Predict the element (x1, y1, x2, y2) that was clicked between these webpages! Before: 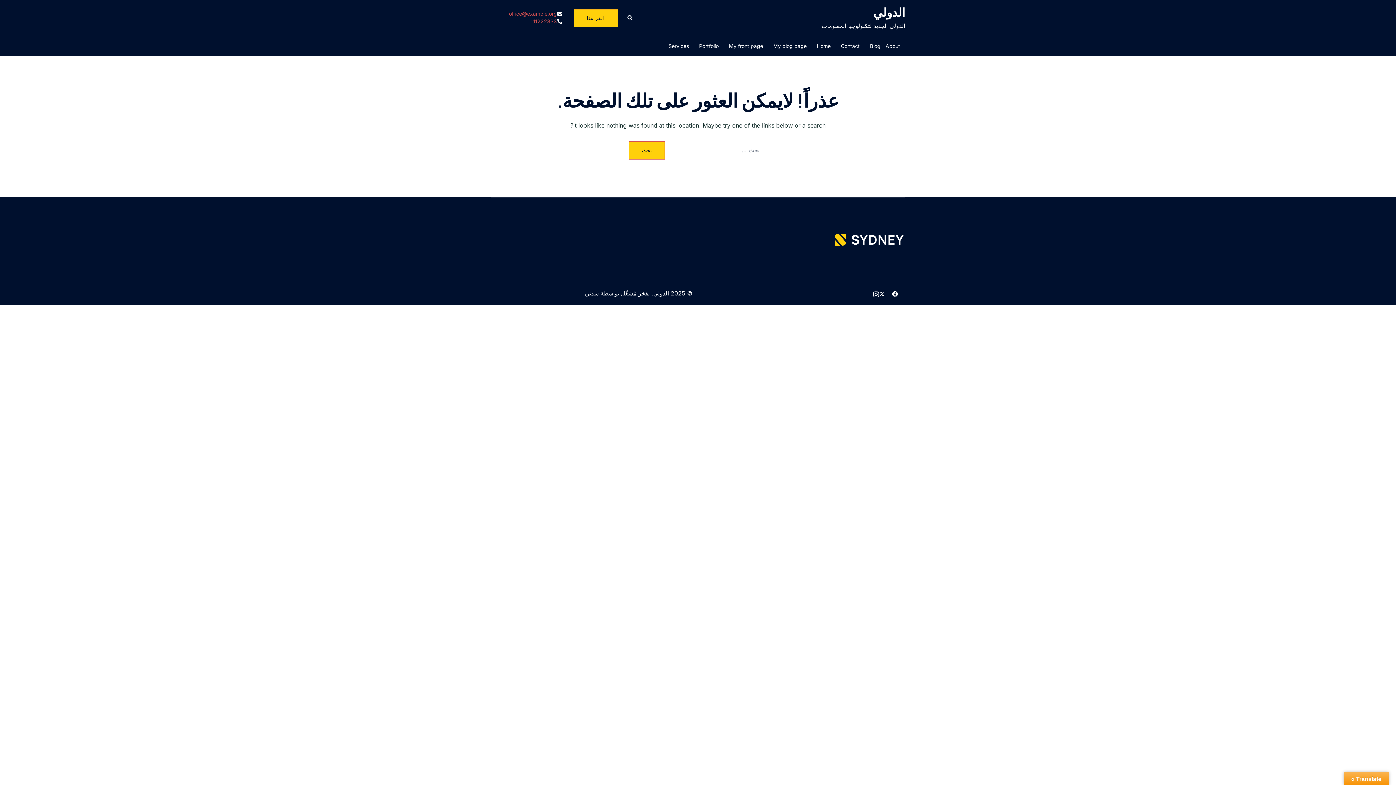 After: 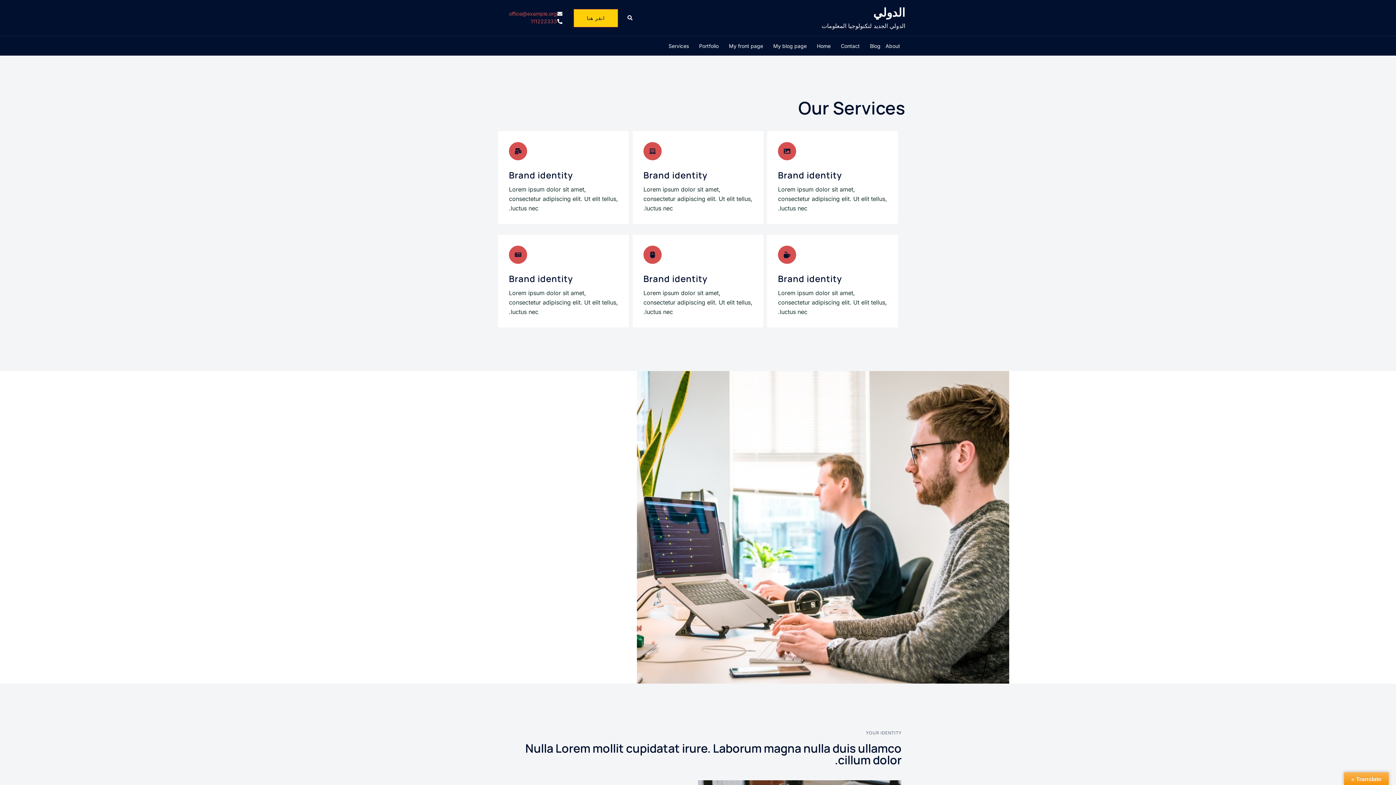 Action: bbox: (668, 41, 689, 50) label: Services